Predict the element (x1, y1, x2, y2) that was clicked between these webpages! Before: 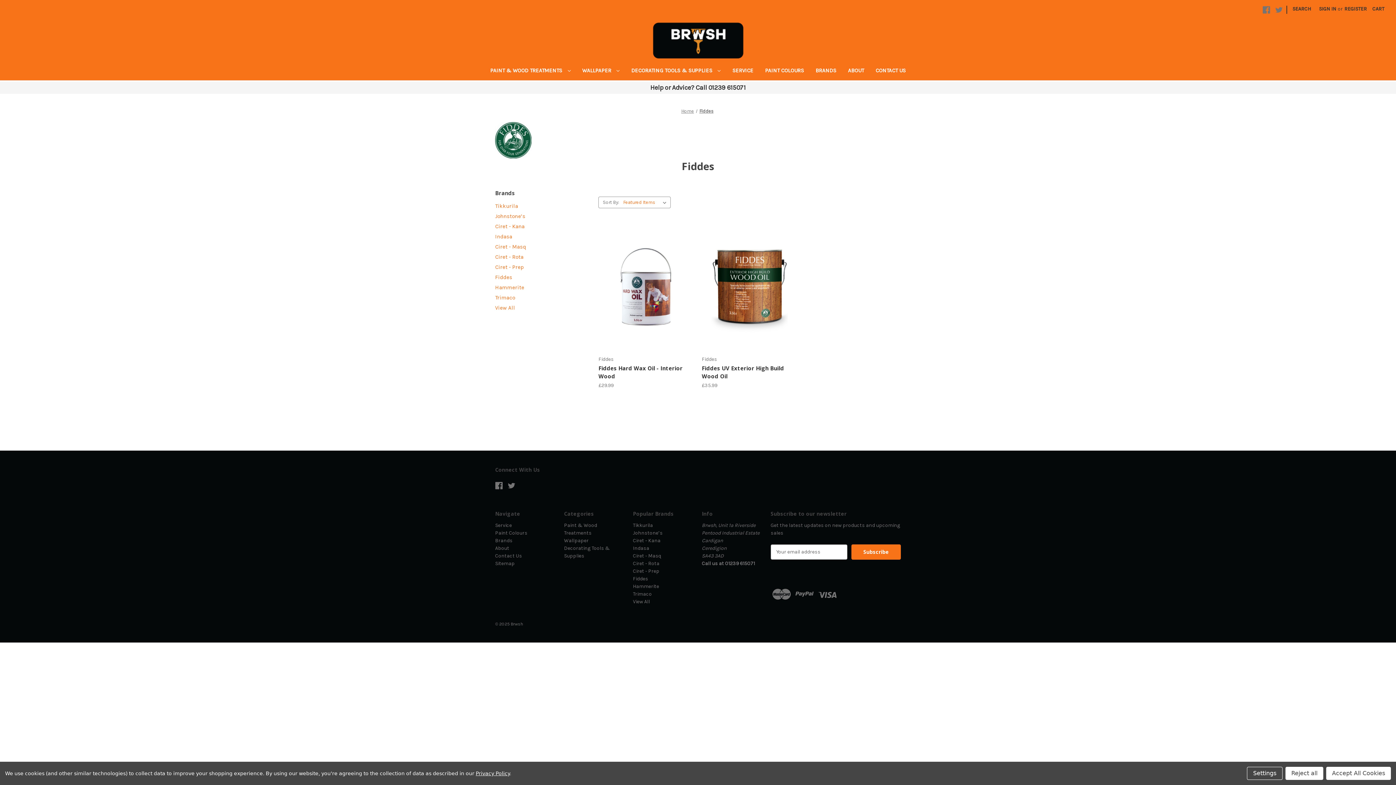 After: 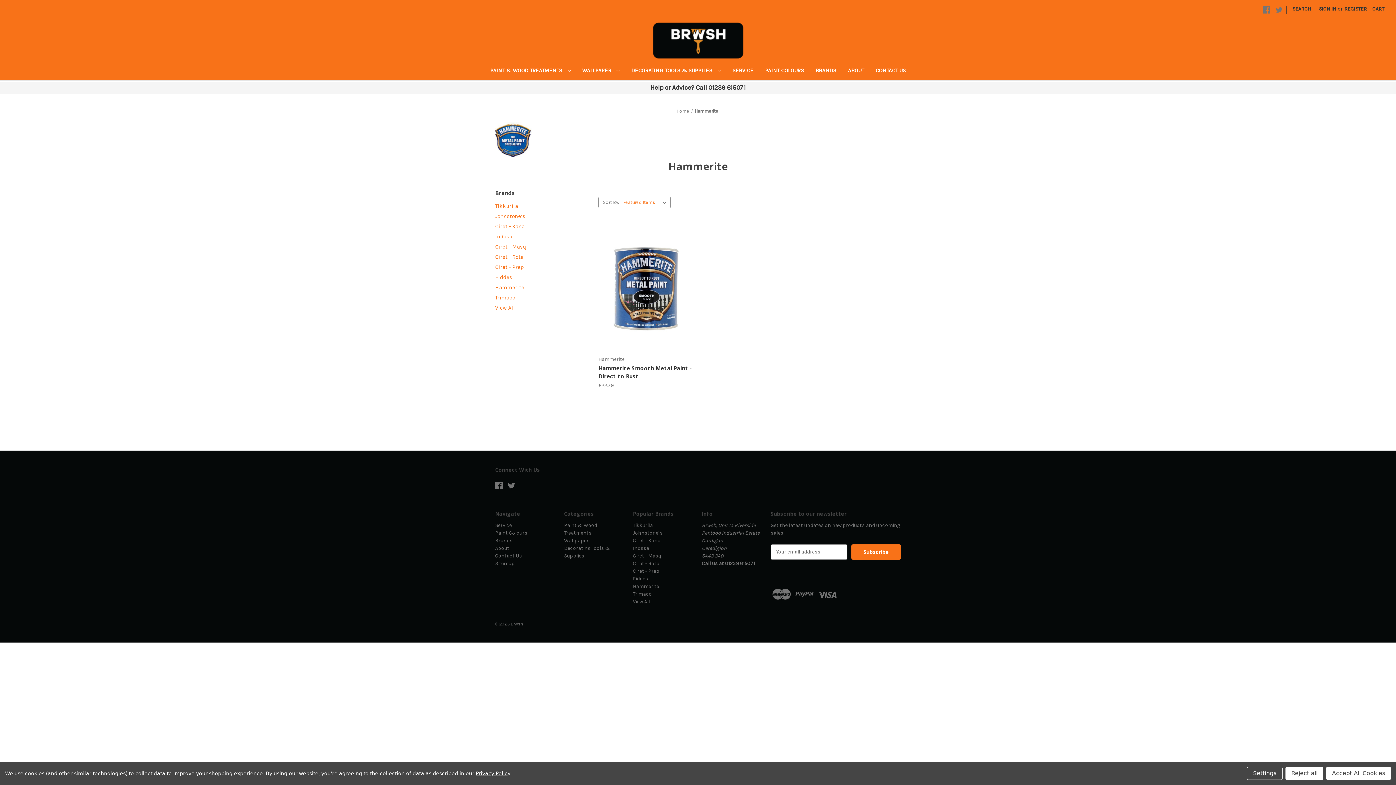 Action: label: Hammerite bbox: (633, 583, 659, 589)